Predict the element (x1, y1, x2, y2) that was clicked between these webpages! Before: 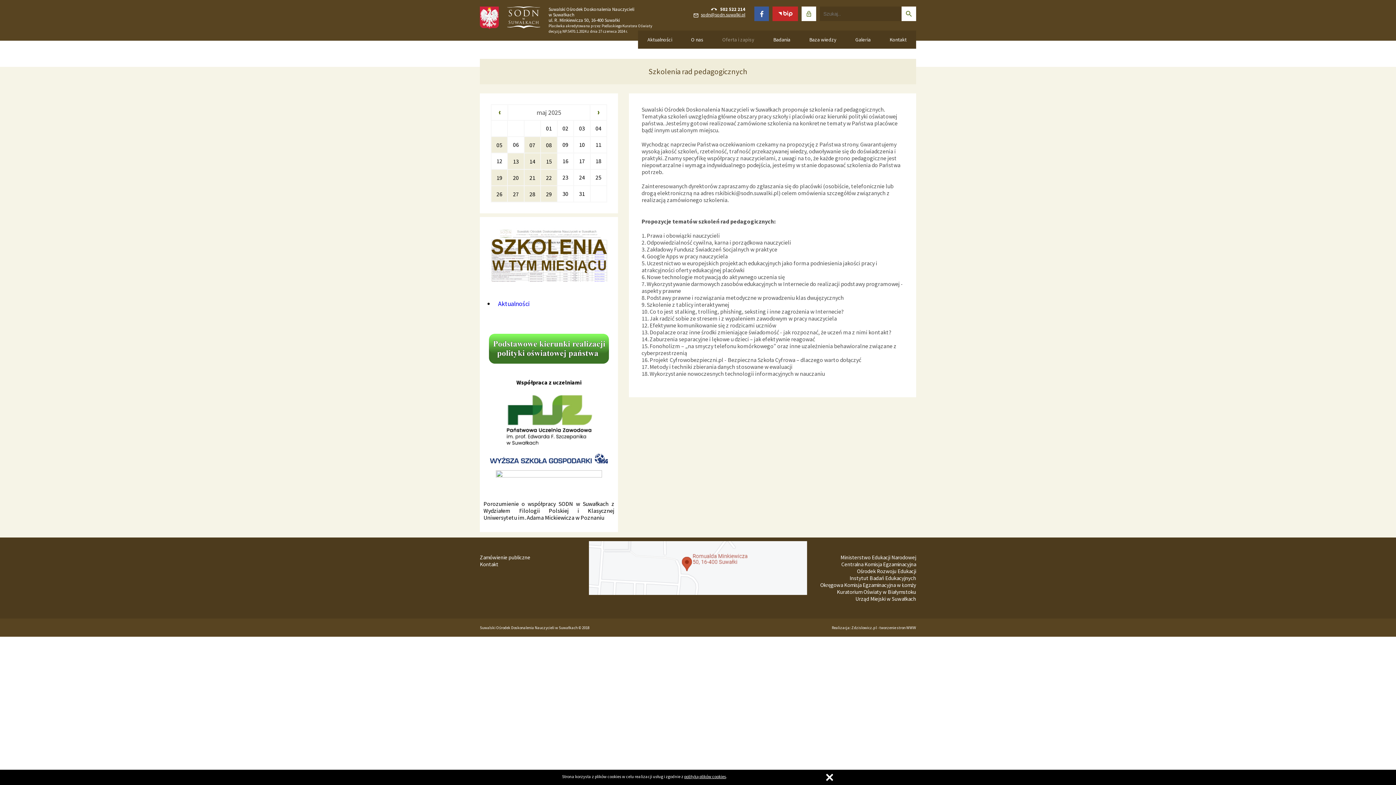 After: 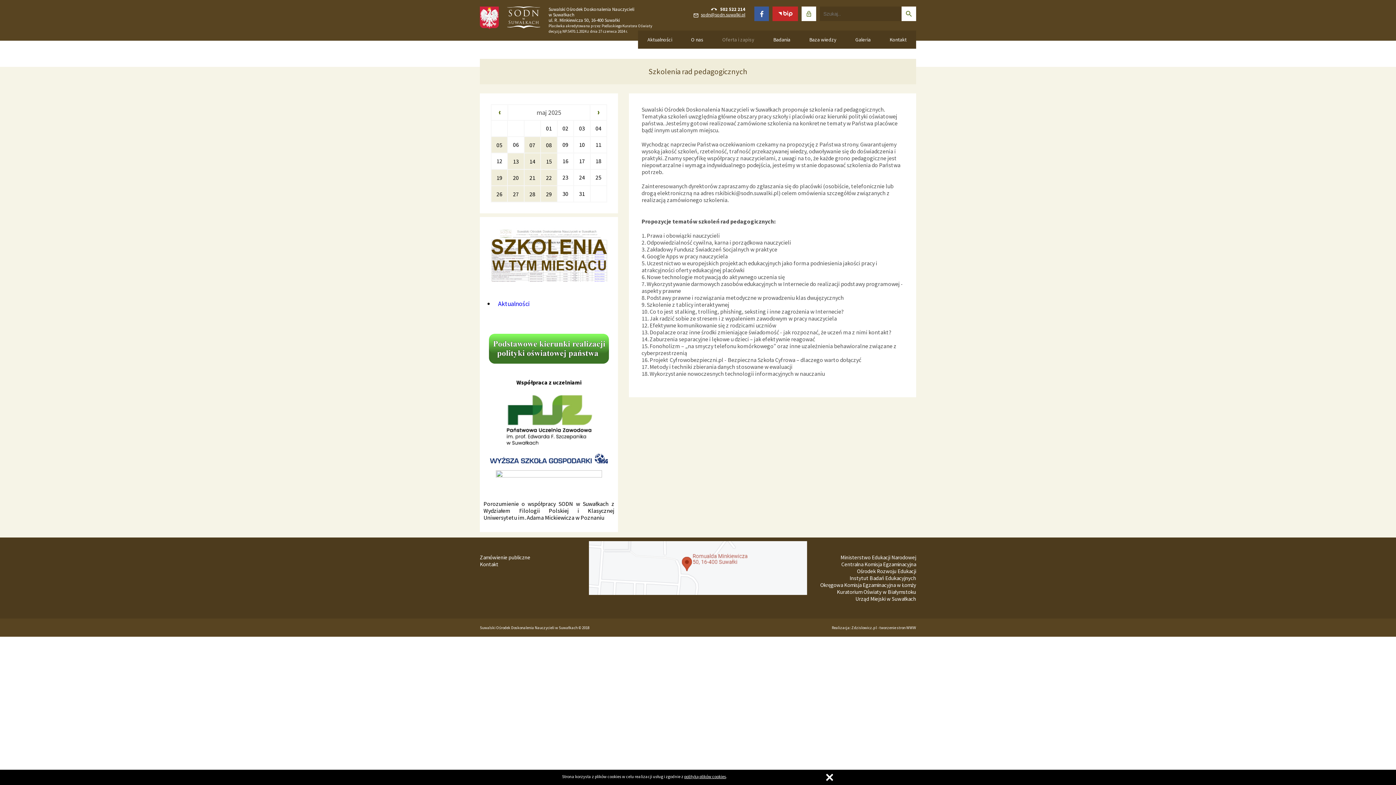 Action: bbox: (483, 470, 614, 479)